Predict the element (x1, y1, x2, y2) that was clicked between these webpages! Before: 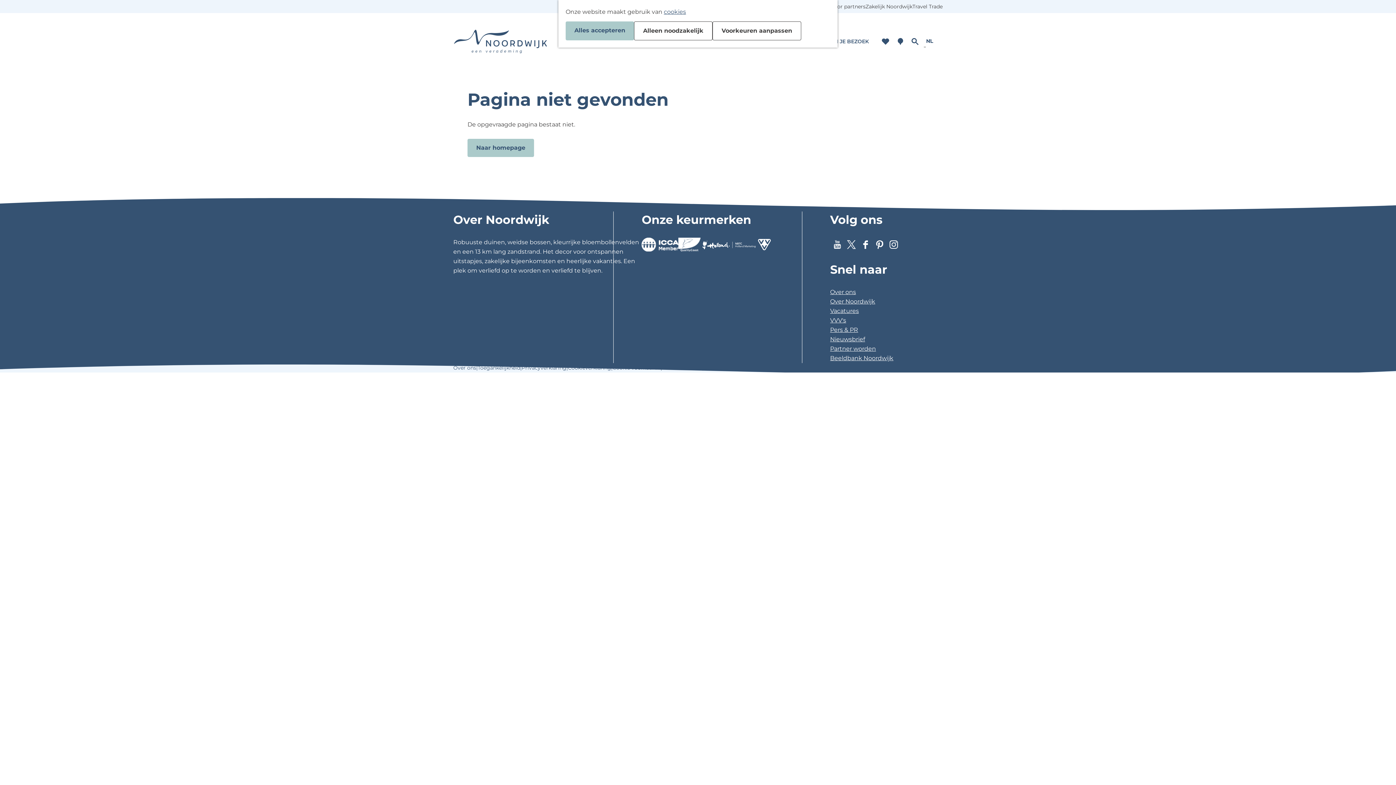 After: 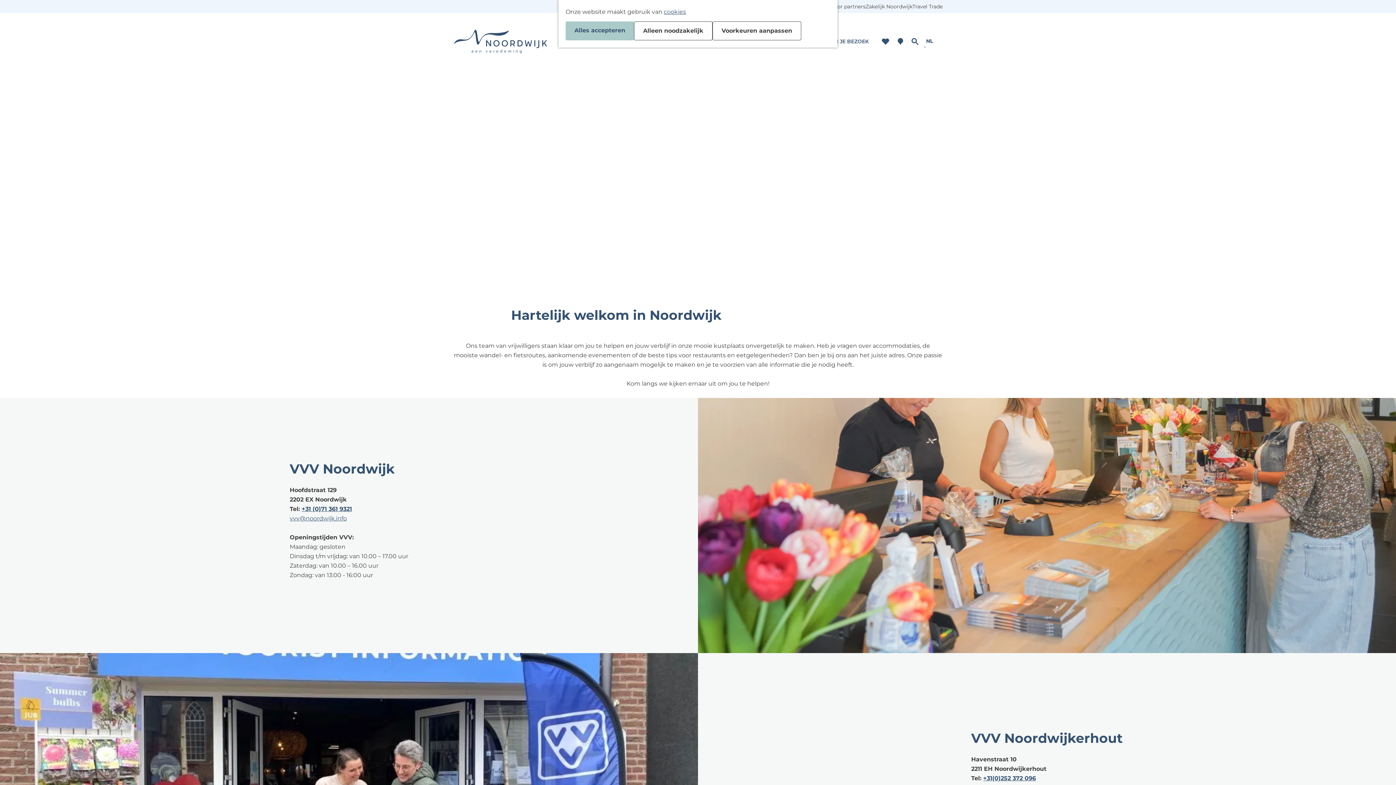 Action: label: VVV's bbox: (830, 315, 942, 325)